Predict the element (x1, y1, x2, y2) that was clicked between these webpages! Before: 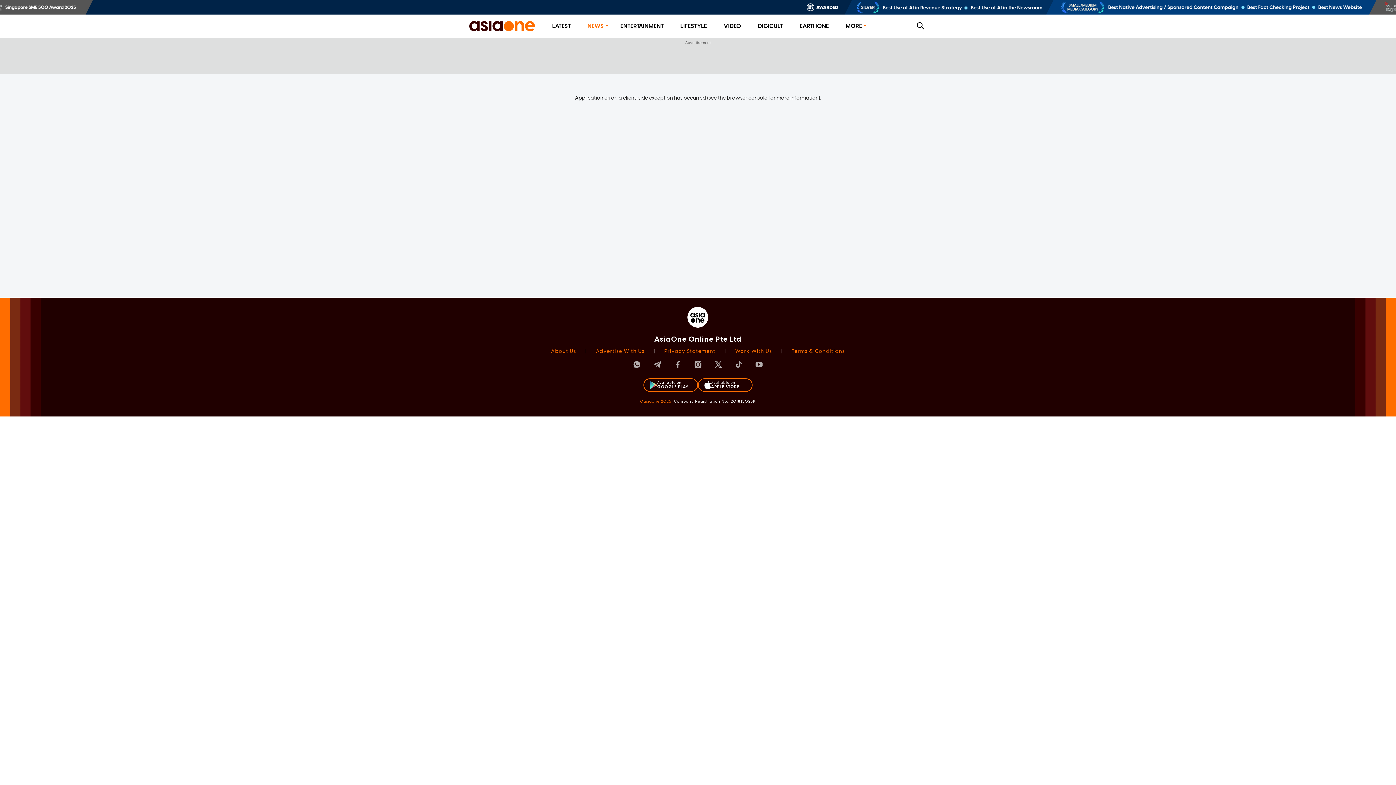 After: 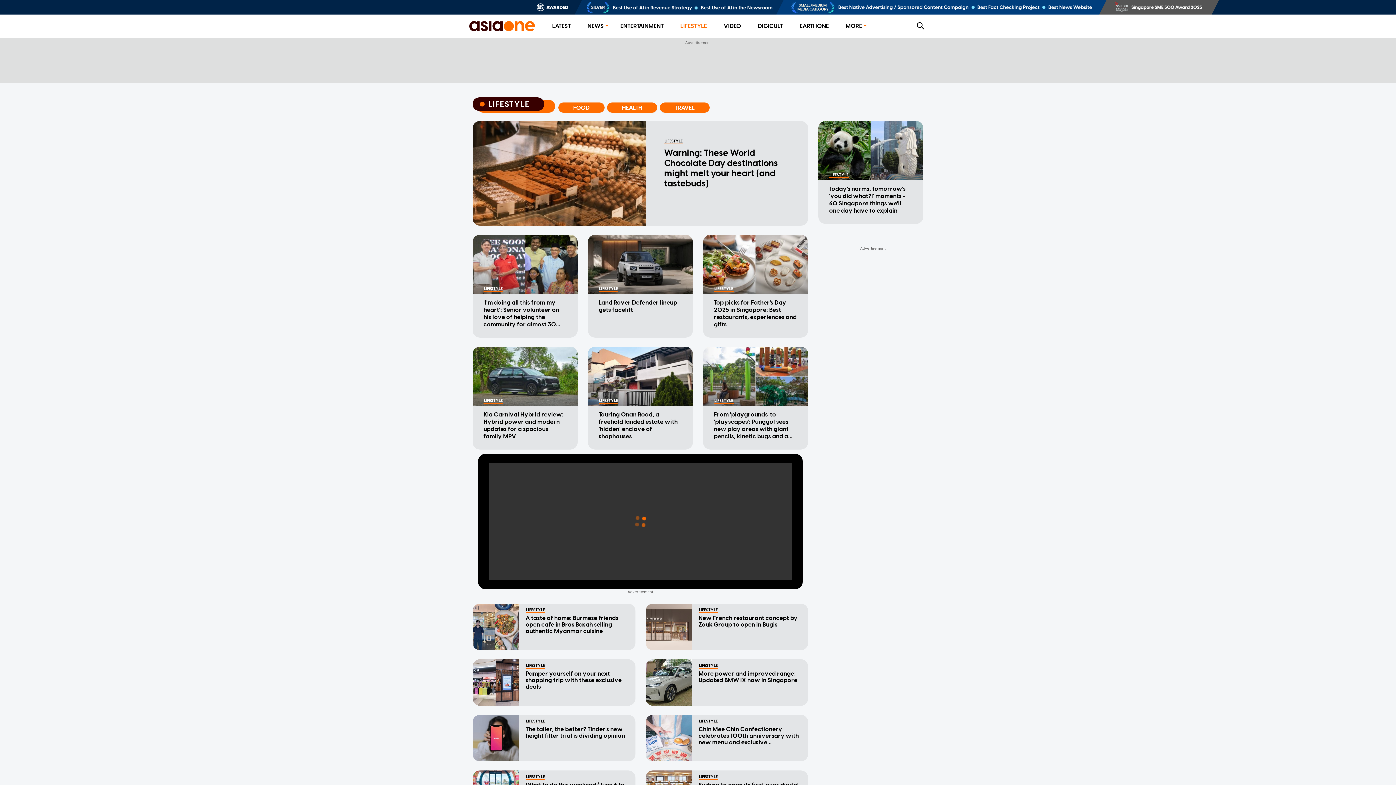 Action: label: LIFESTYLE bbox: (680, 22, 707, 29)